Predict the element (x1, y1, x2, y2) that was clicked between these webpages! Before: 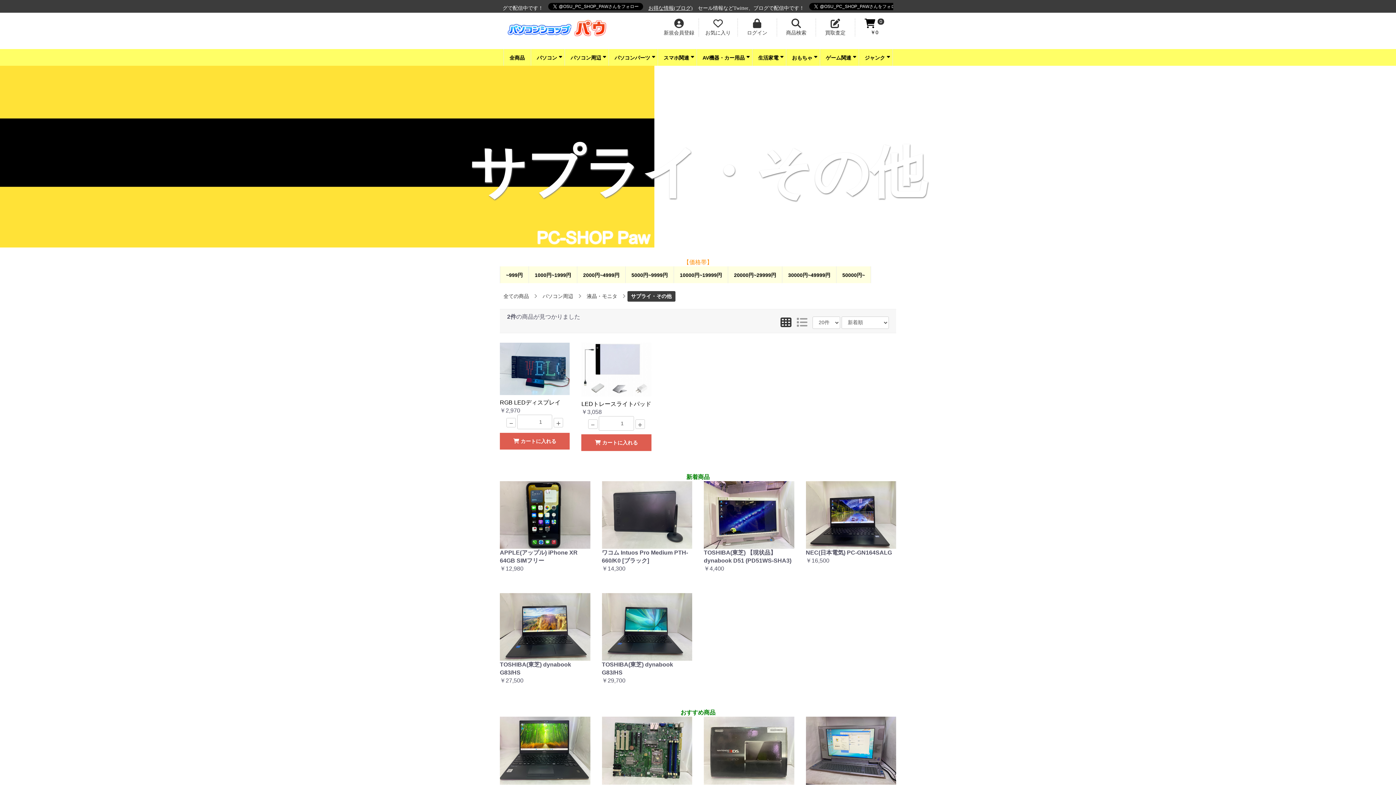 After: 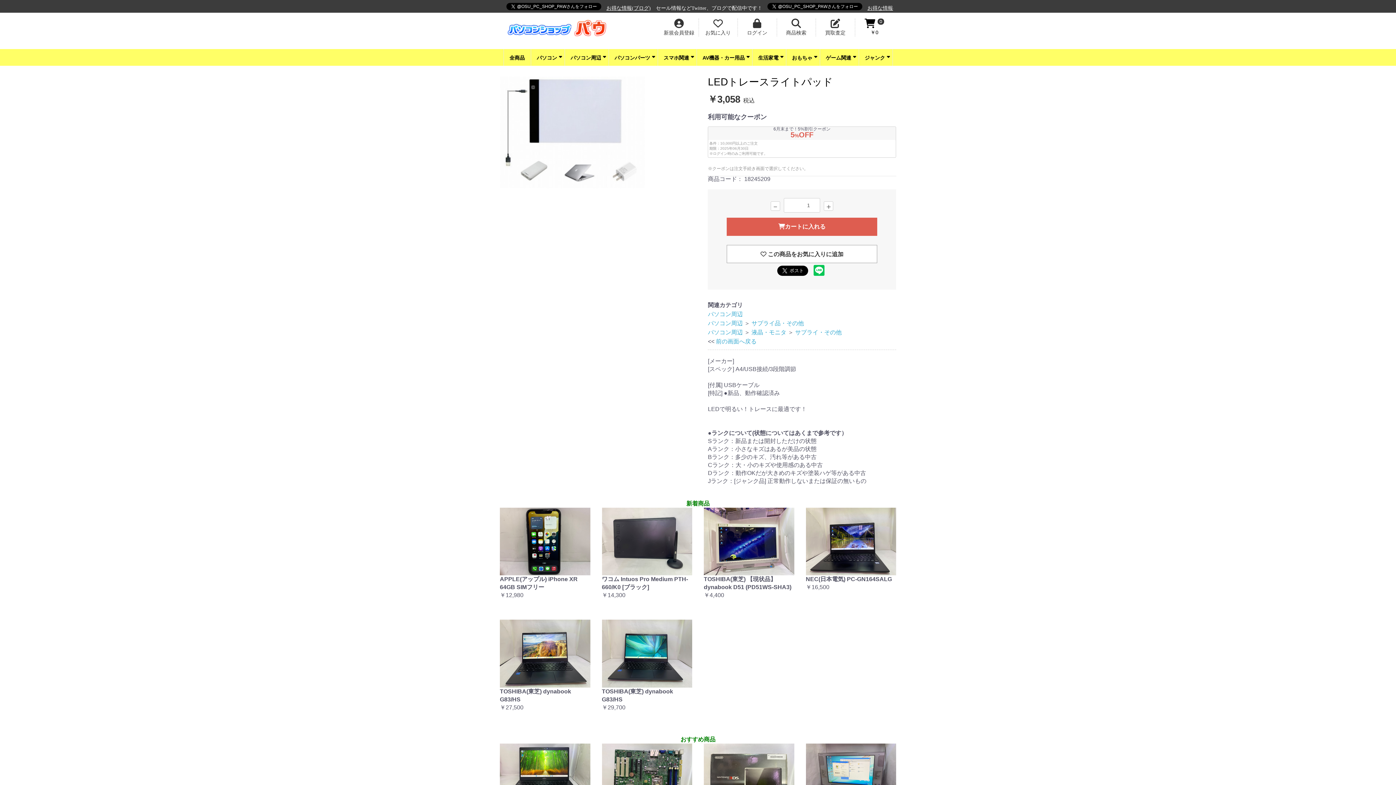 Action: bbox: (581, 366, 651, 372)